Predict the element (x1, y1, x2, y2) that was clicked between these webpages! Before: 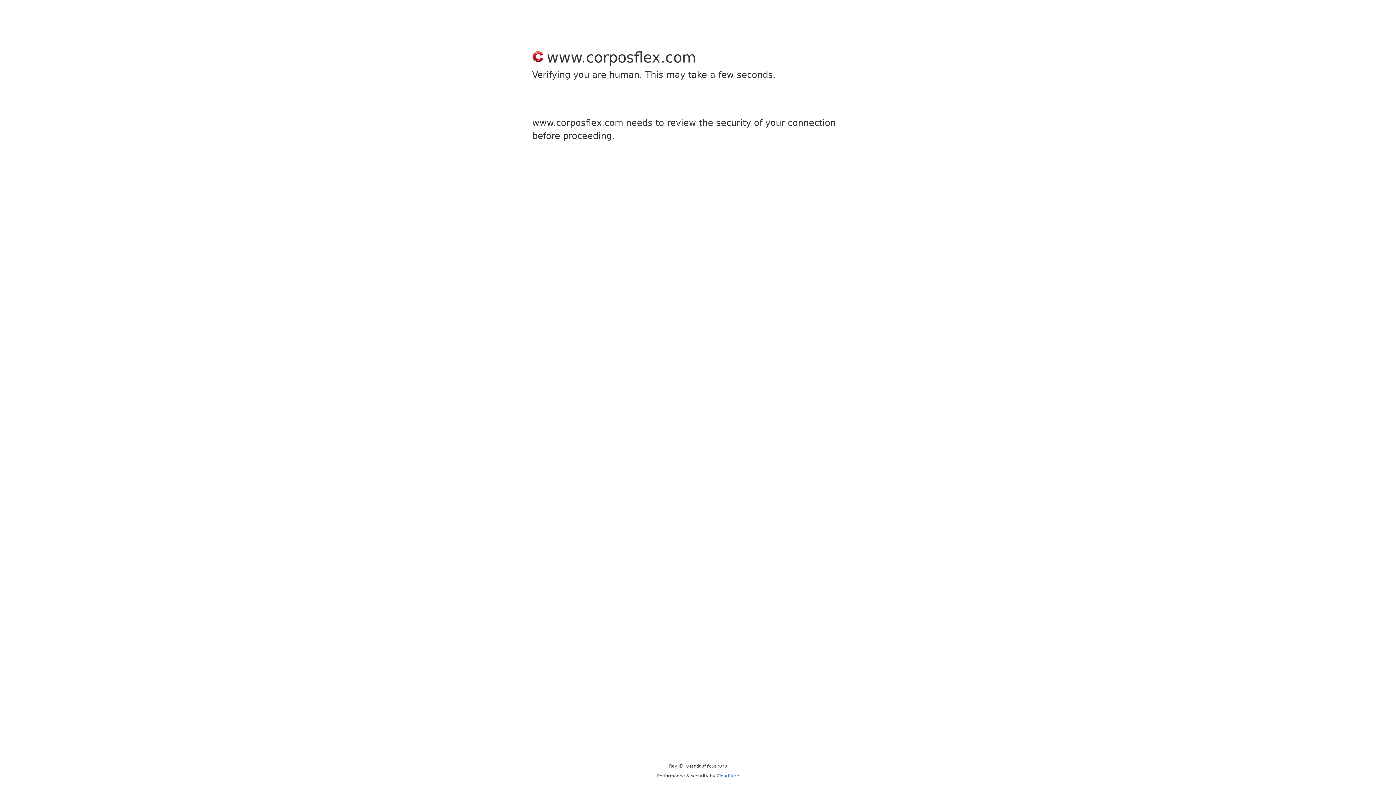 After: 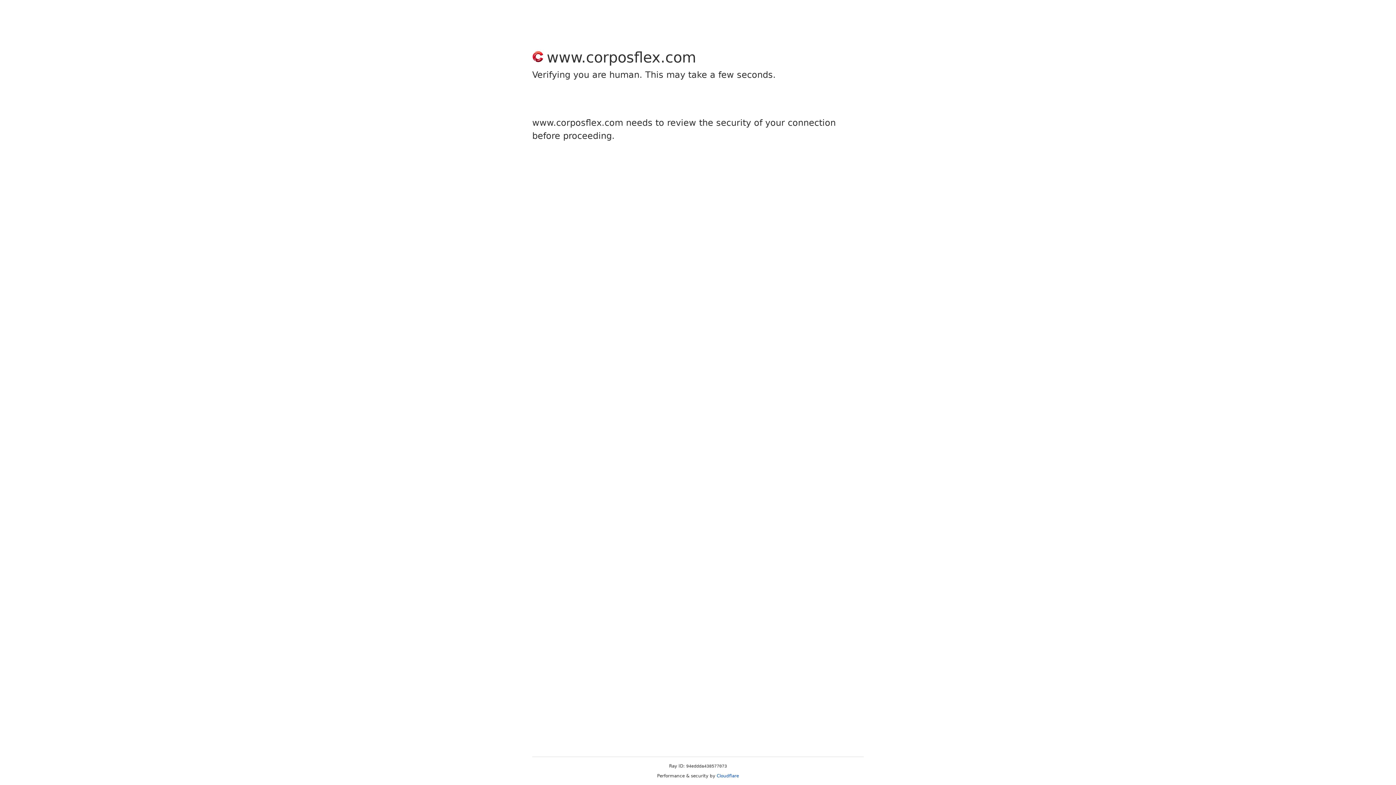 Action: label: Cloudflare bbox: (716, 773, 739, 778)